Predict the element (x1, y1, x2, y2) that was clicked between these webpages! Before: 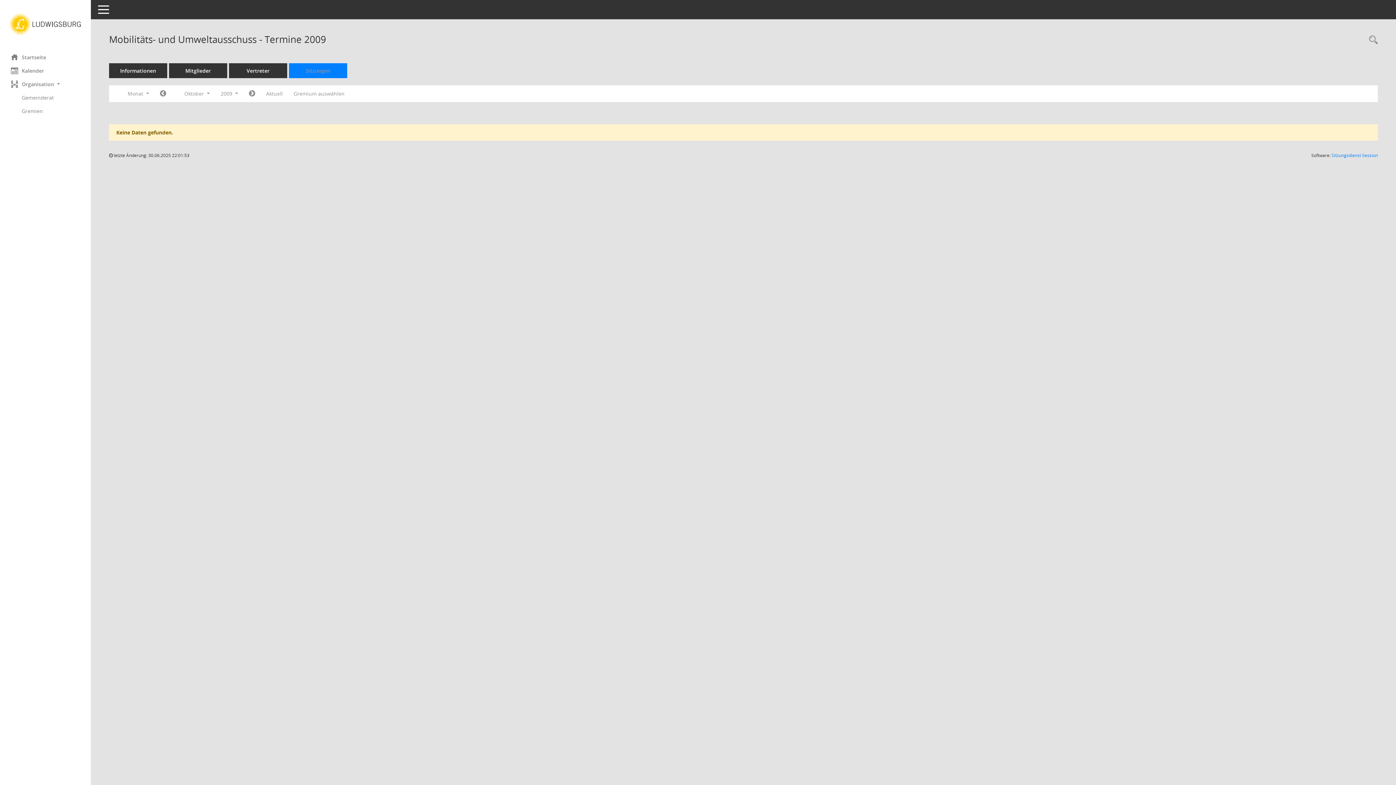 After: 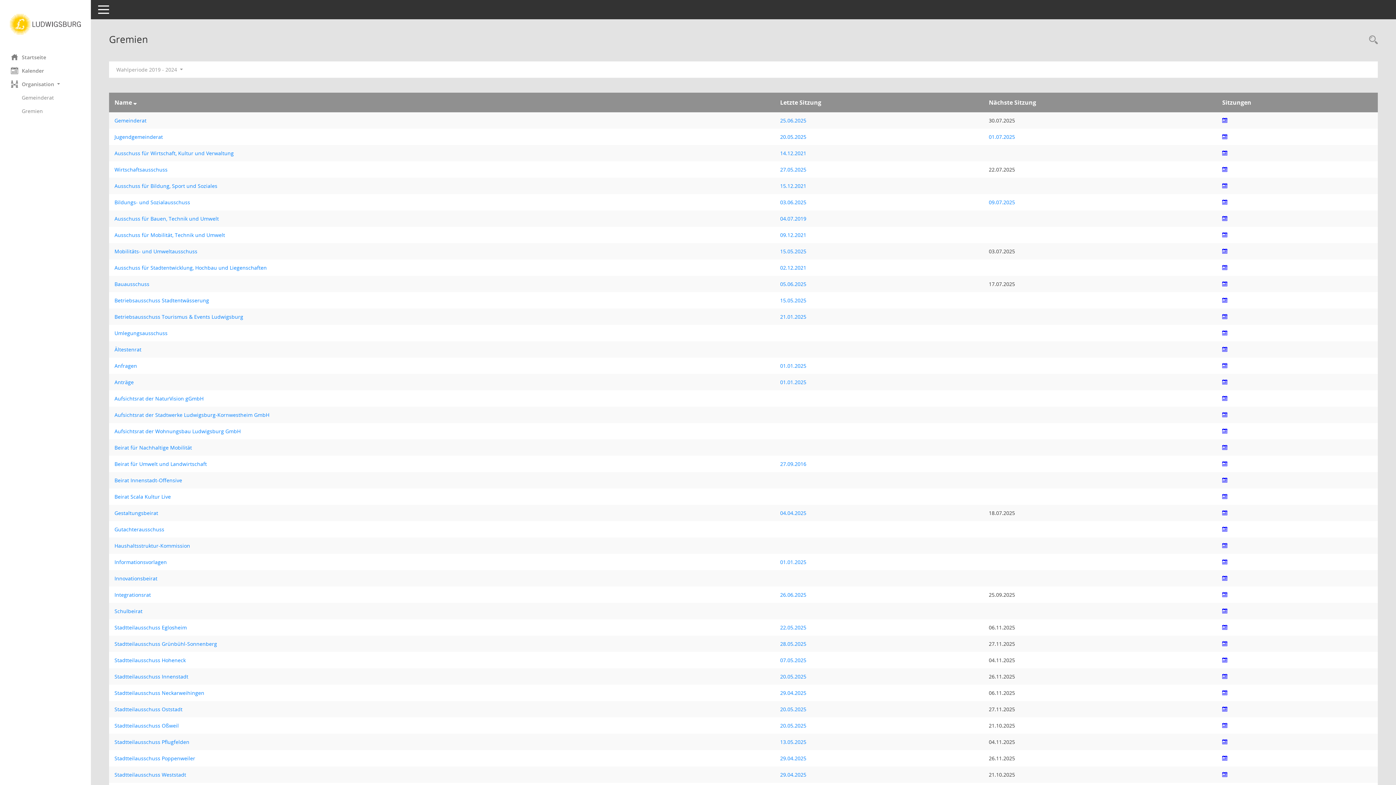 Action: bbox: (21, 104, 90, 117) label: Diese Seite zeigt eine Liste der Gremien, für die im Sitzungsdienst Informationen verwaltet werden. Als Filter stehen die Zeiträume zur Verfügung.